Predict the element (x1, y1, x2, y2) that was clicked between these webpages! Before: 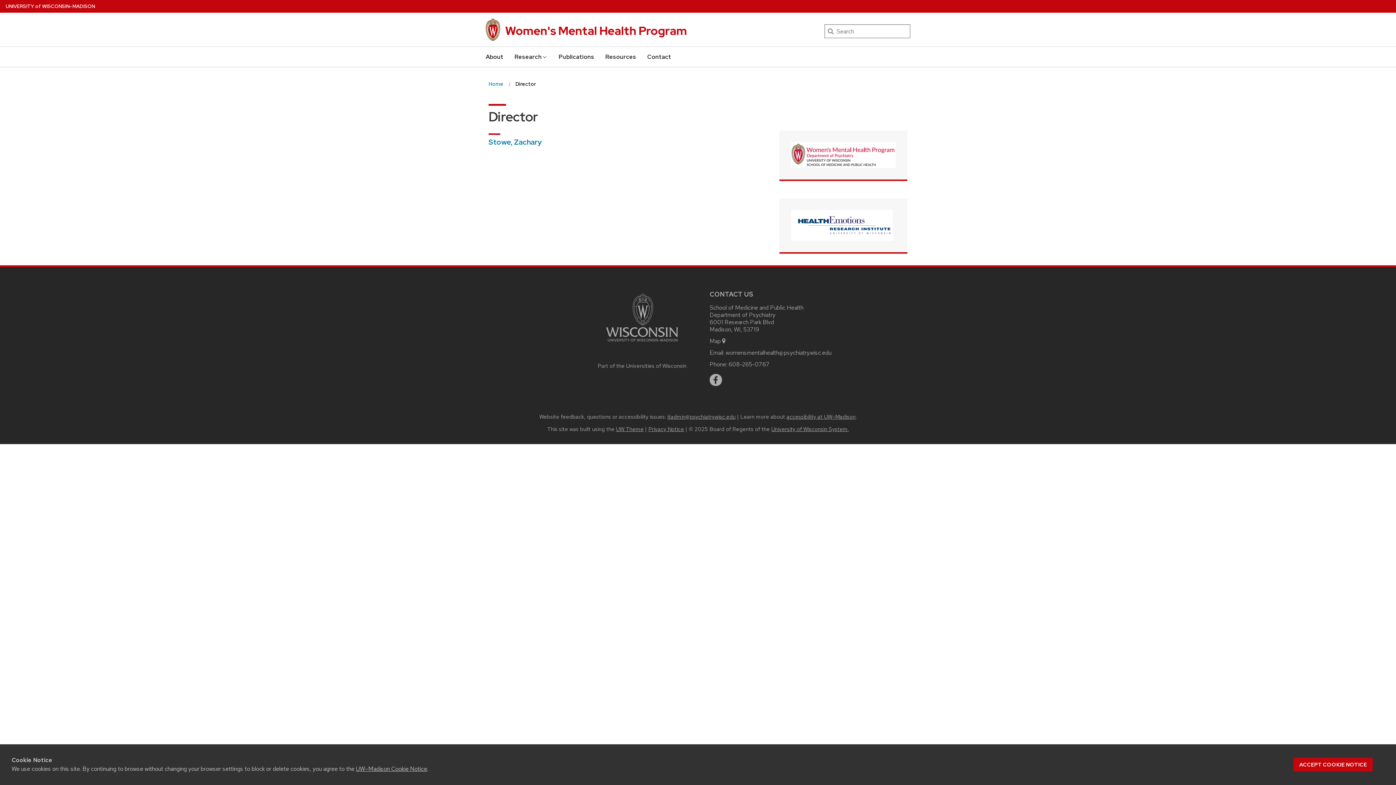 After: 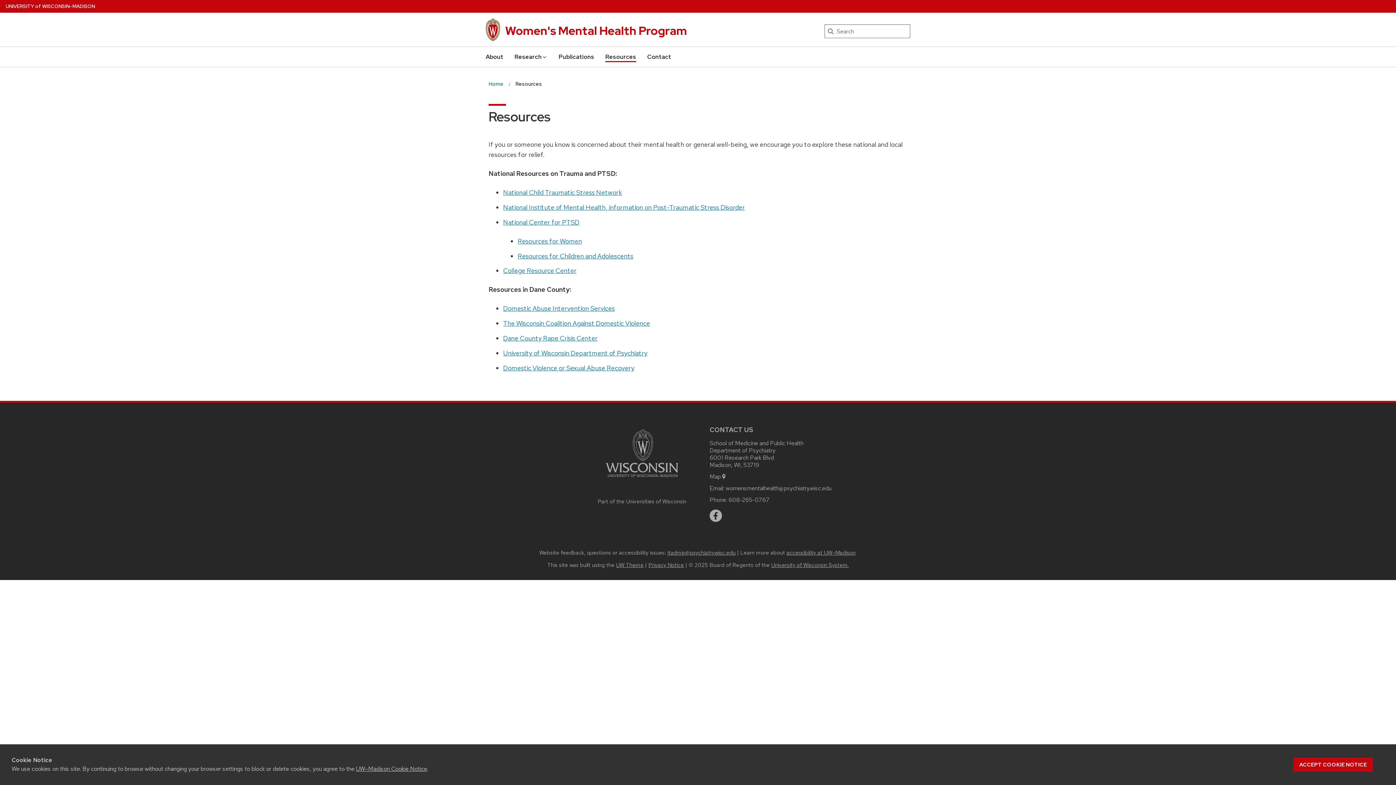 Action: label: Resources bbox: (605, 51, 636, 62)